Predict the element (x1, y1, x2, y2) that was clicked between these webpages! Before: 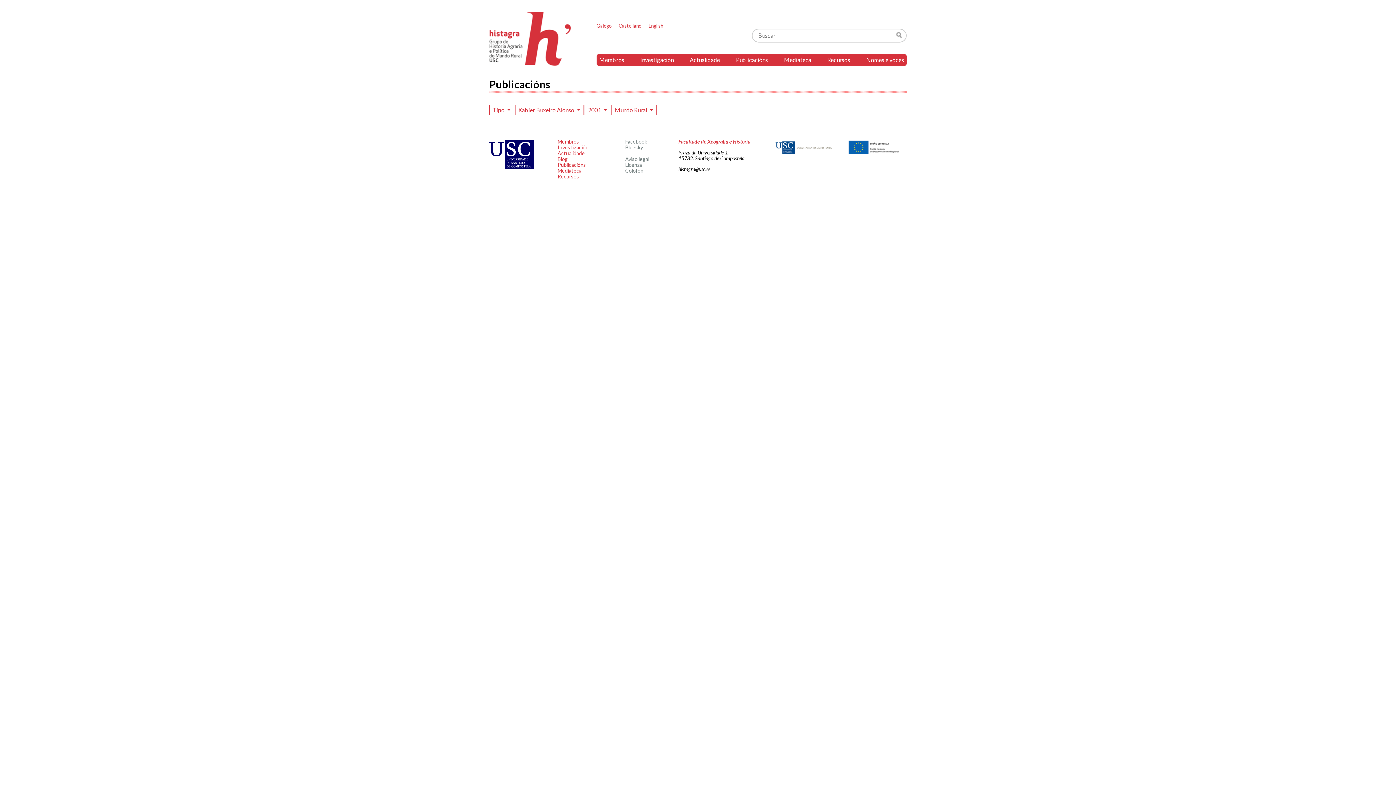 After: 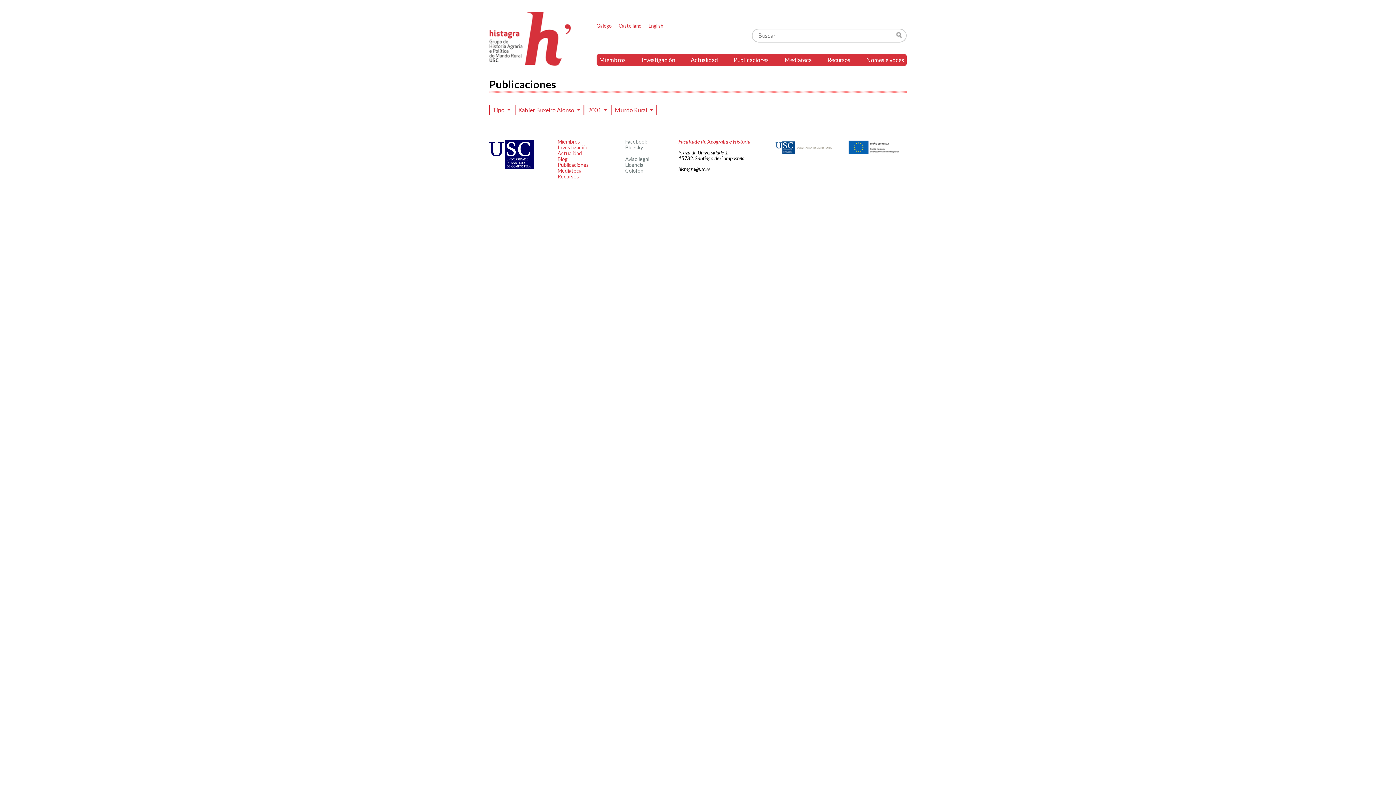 Action: label: Castellano bbox: (618, 22, 641, 28)